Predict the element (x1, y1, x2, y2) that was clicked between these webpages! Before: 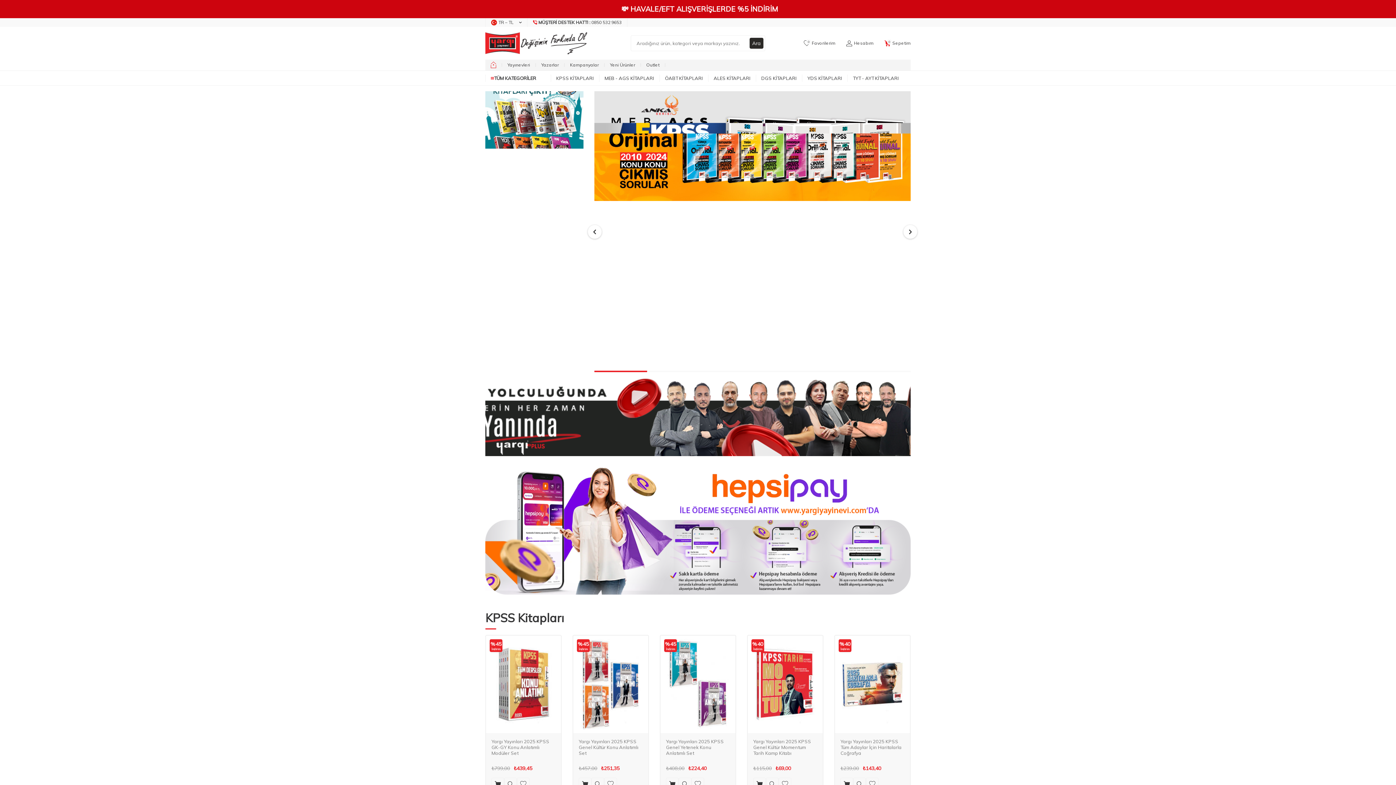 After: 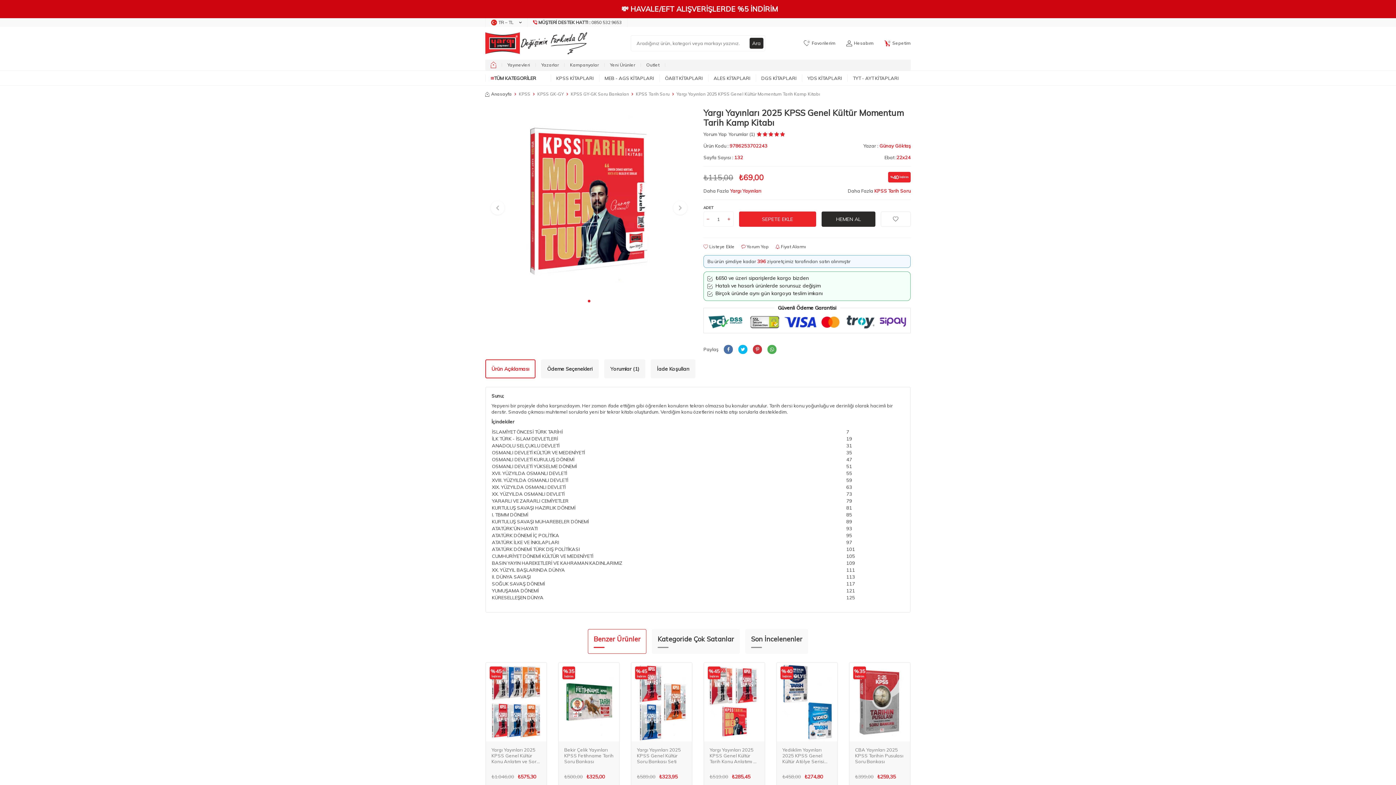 Action: label: Yargı Yayınları 2025 KPSS Genel Kültür Momentum Tarih Kamp Kitabı bbox: (753, 567, 817, 585)